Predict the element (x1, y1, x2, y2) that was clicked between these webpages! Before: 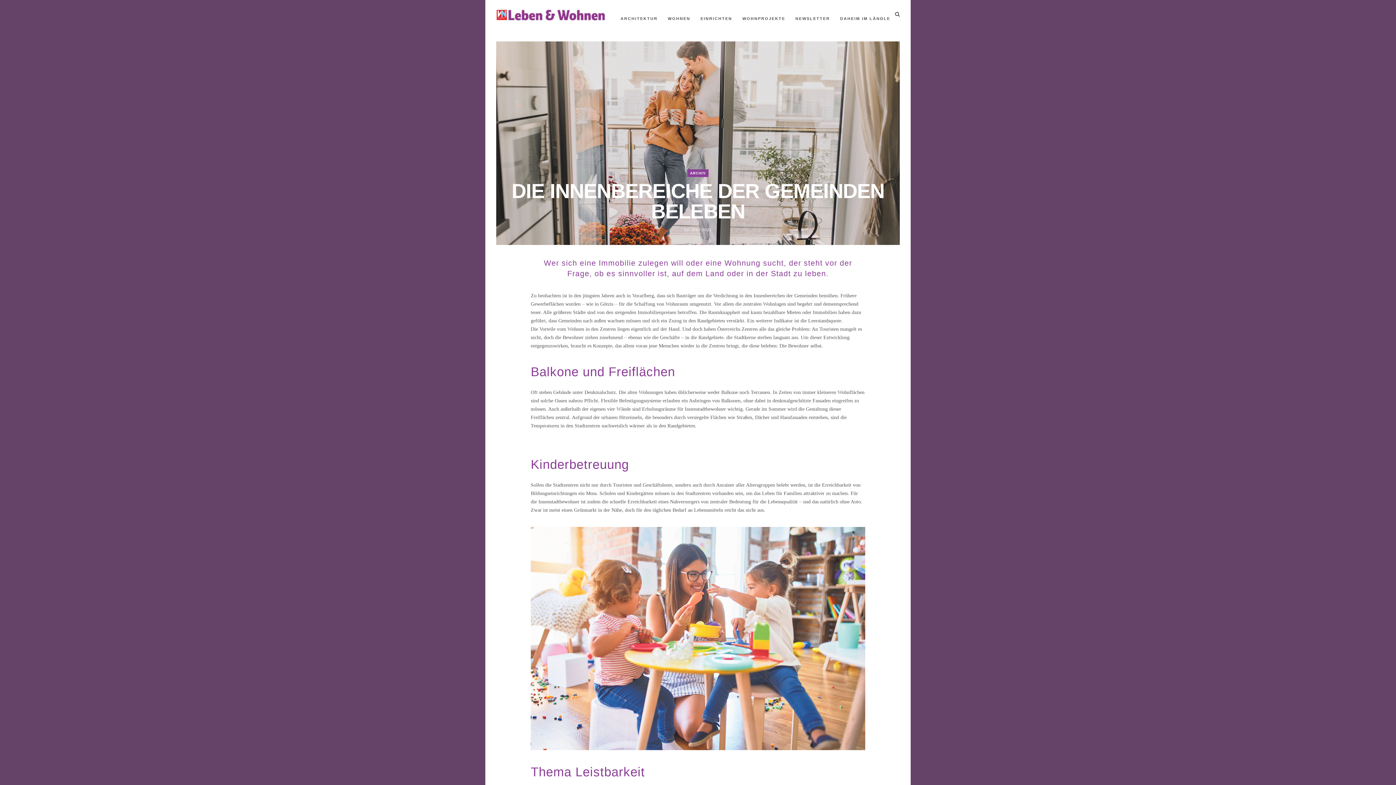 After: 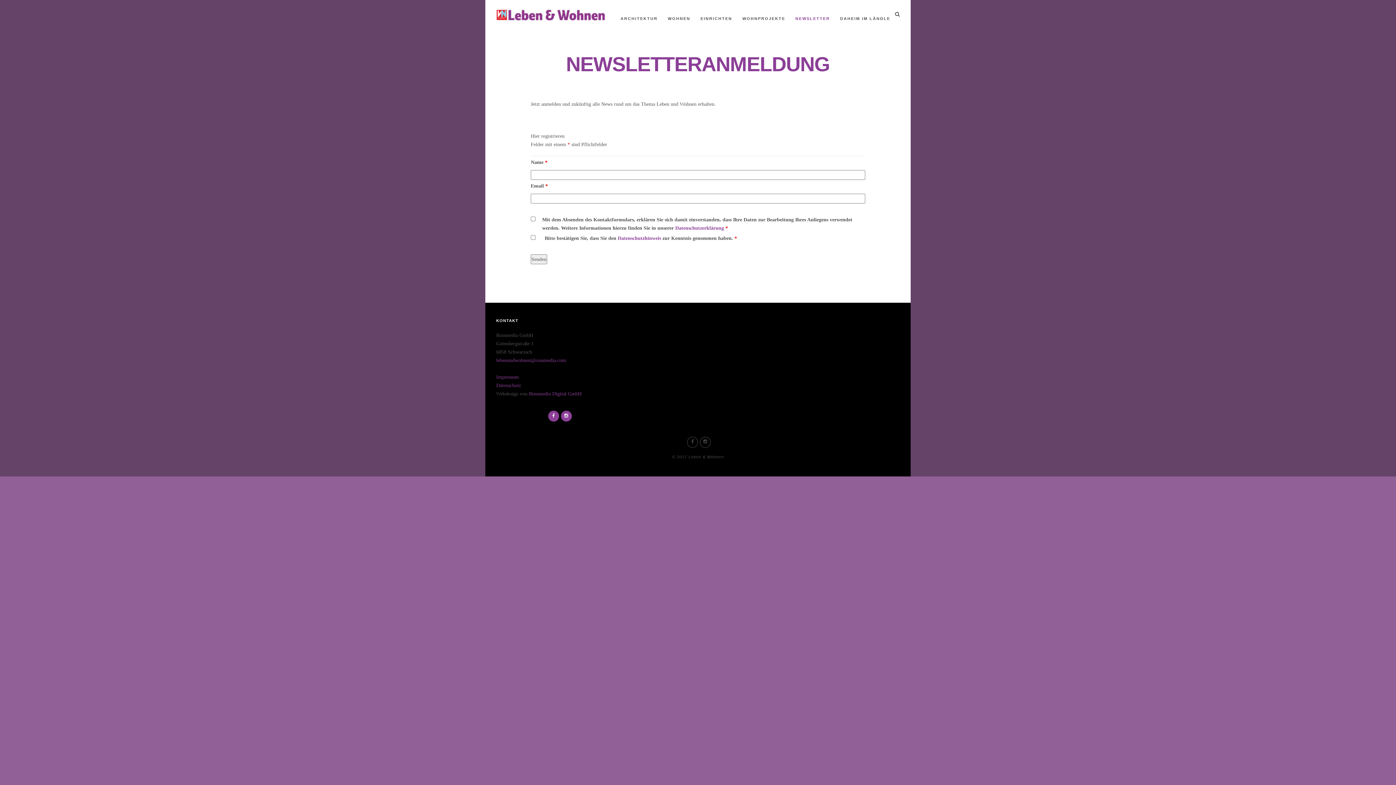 Action: label: NEWSLETTER bbox: (795, 4, 830, 33)